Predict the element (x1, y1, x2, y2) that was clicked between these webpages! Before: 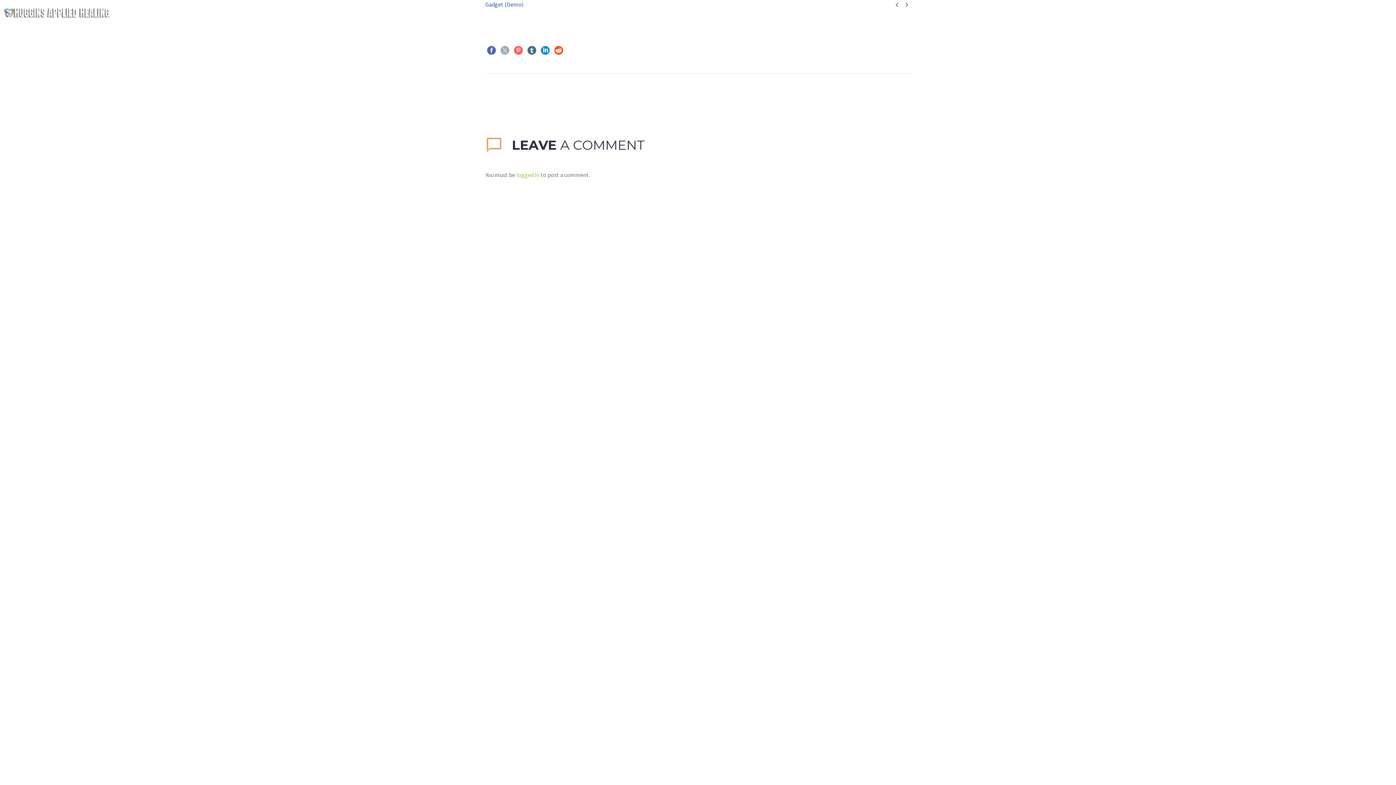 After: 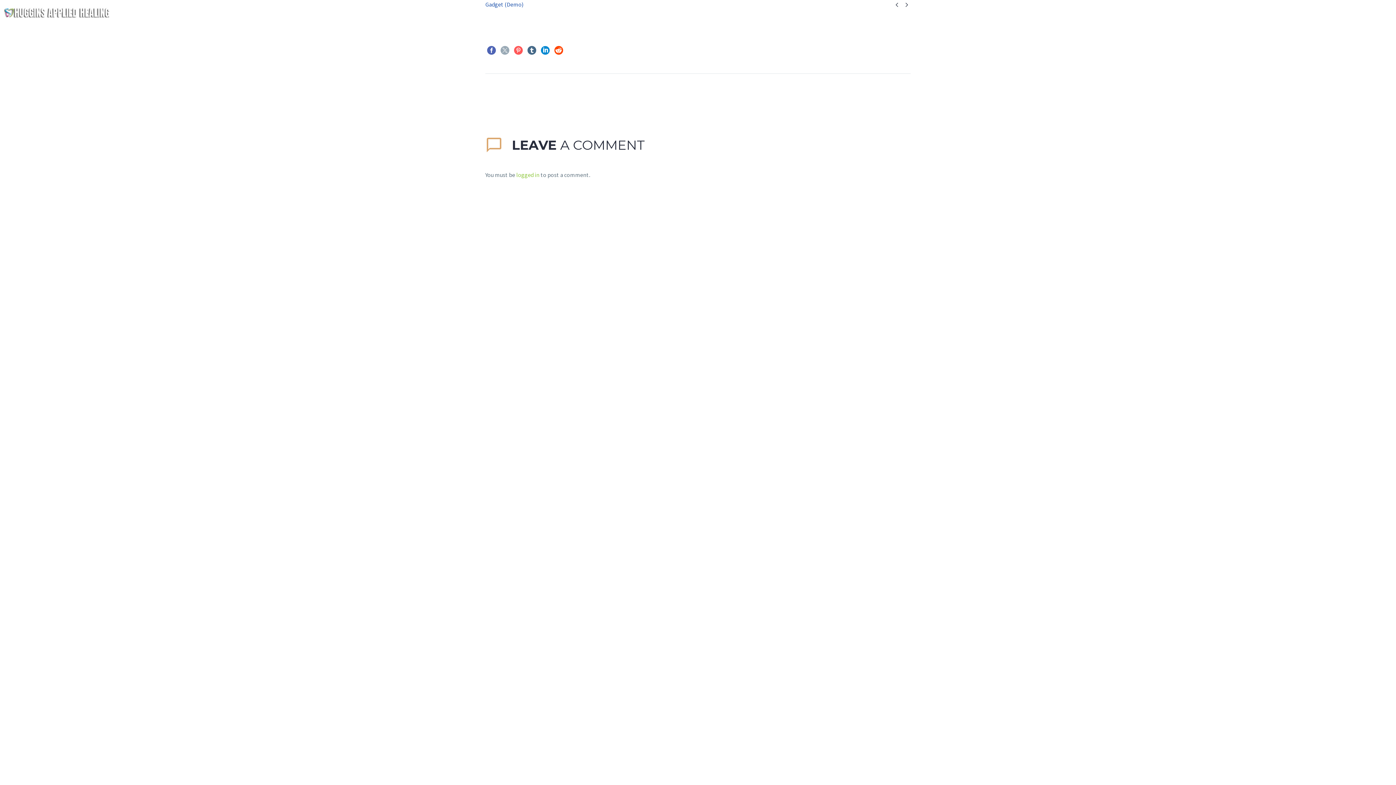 Action: bbox: (541, 46, 549, 54)